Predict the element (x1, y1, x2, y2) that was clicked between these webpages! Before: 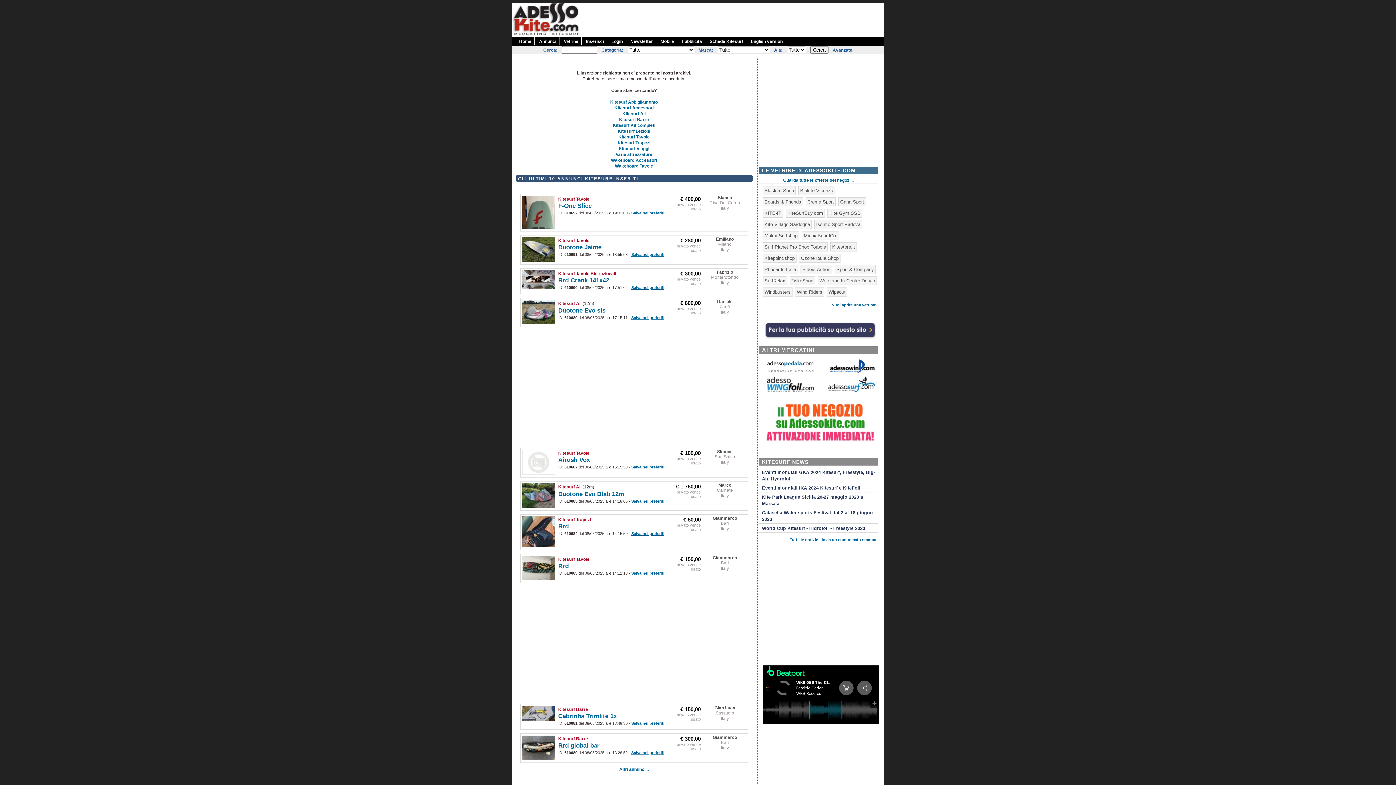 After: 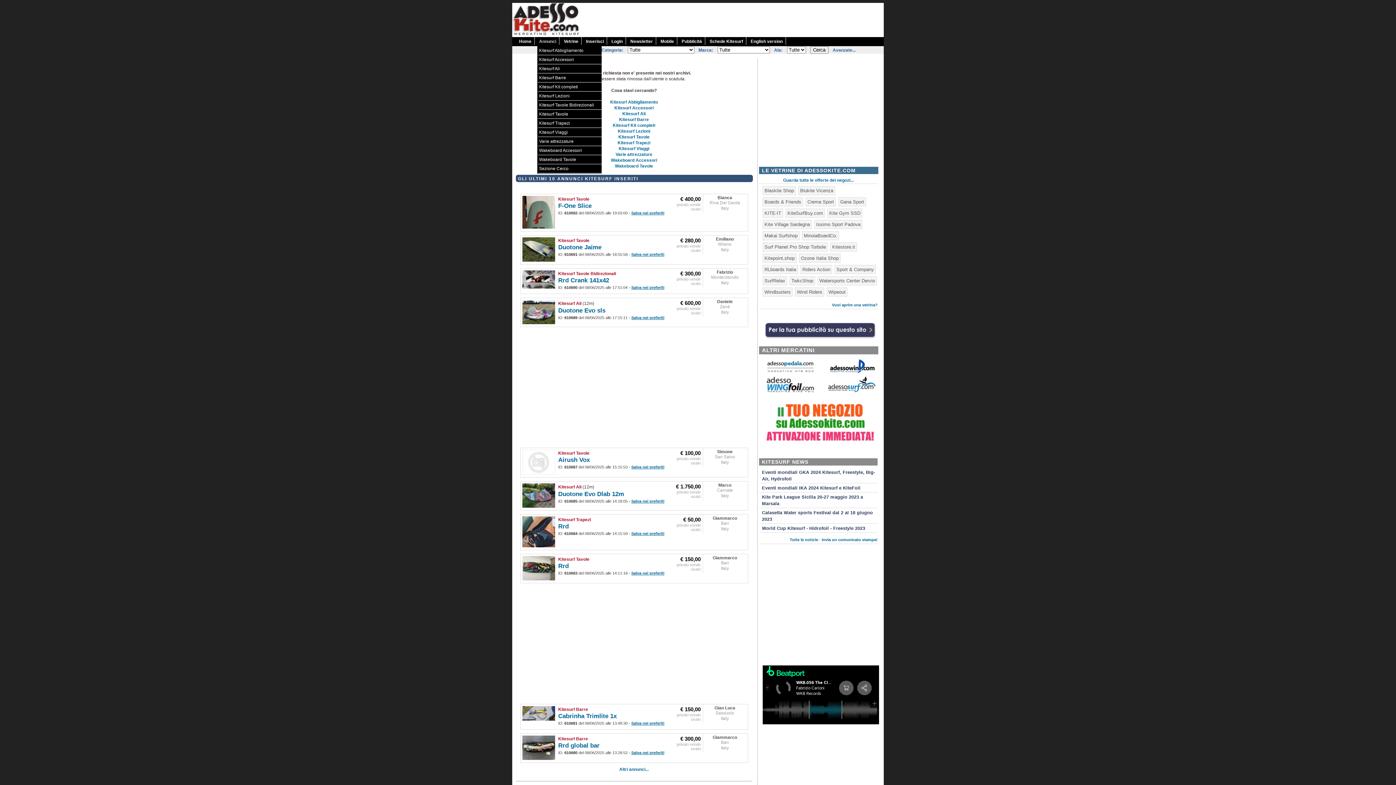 Action: label: Annunci bbox: (537, 37, 559, 44)